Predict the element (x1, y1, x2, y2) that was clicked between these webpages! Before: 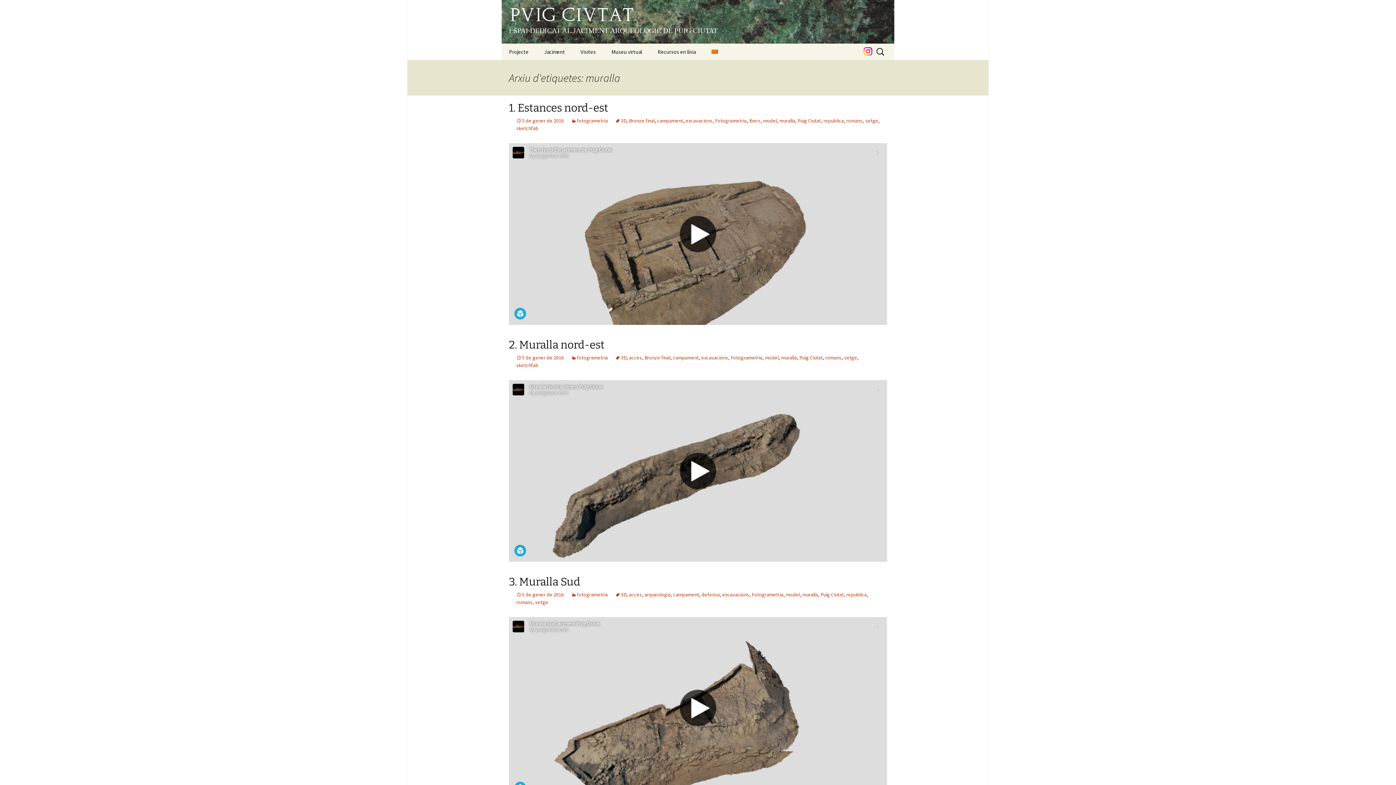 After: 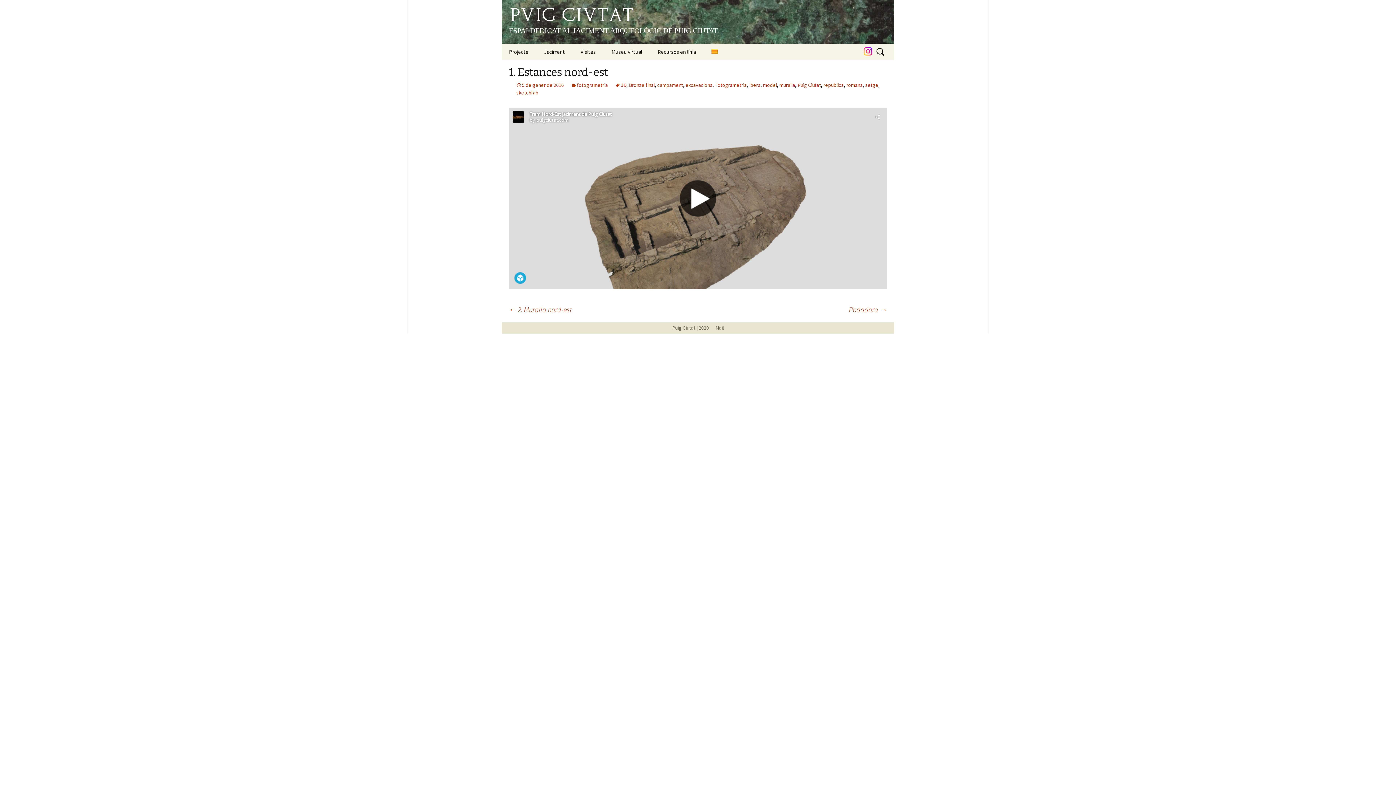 Action: bbox: (516, 117, 564, 124) label: 5 de gener de 2016